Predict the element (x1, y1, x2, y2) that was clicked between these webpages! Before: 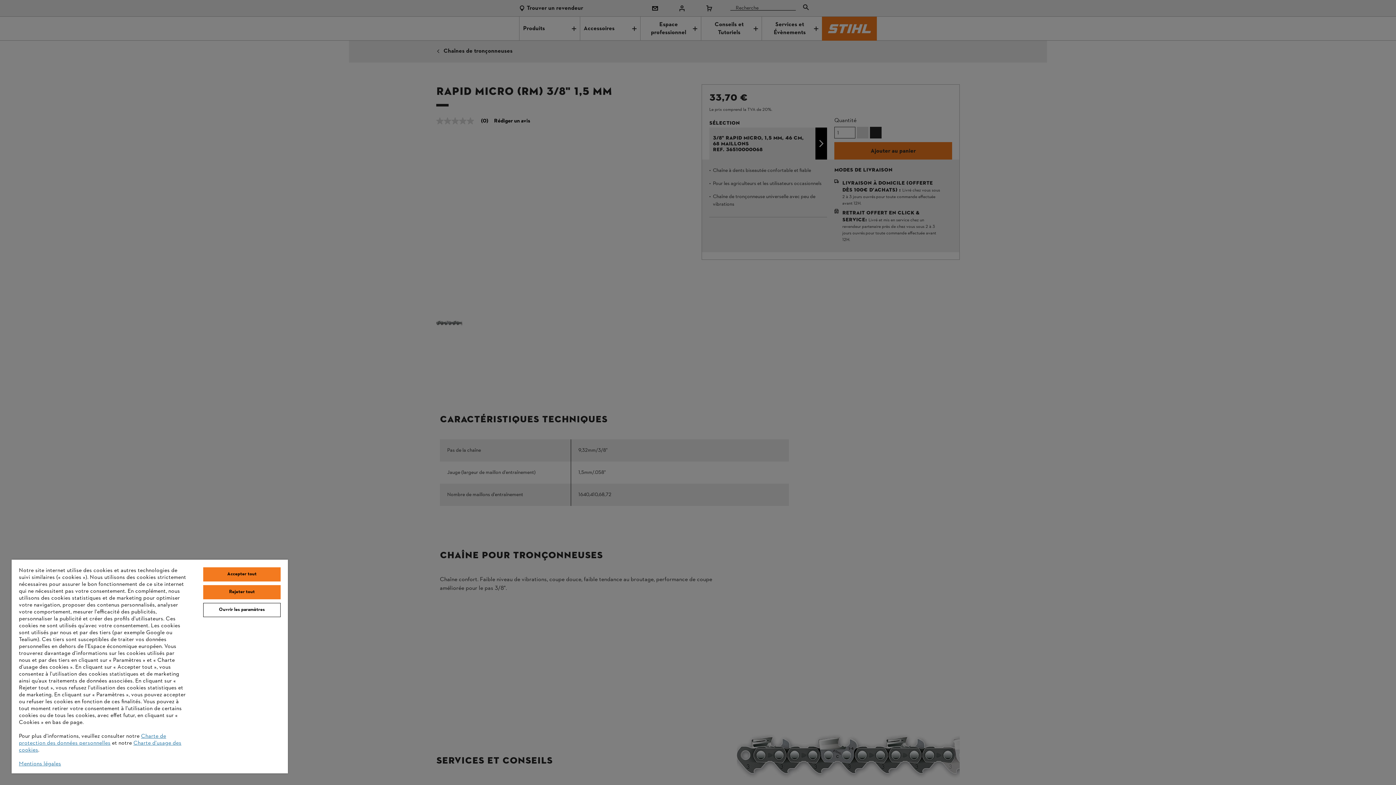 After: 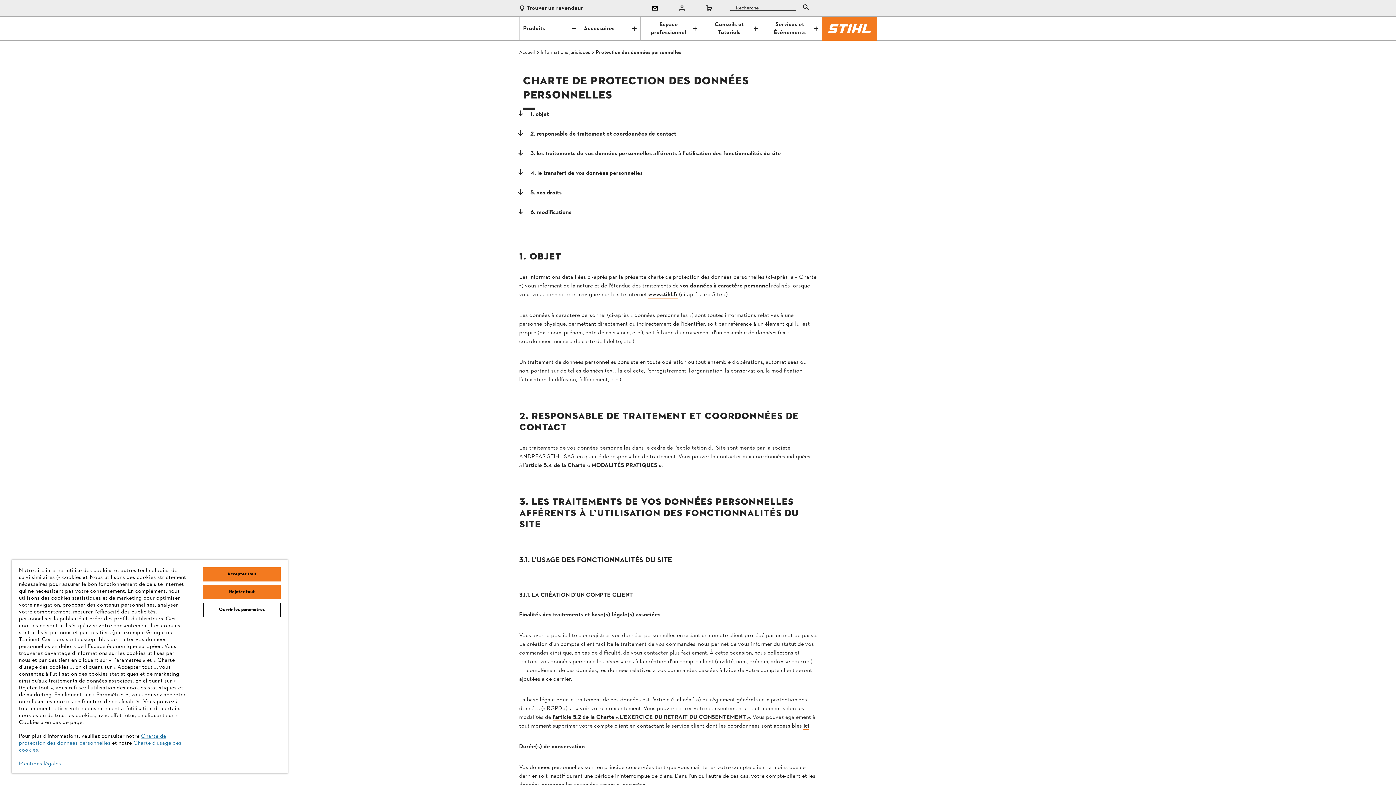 Action: bbox: (18, 732, 166, 747) label: Charte de protection des données personnelles